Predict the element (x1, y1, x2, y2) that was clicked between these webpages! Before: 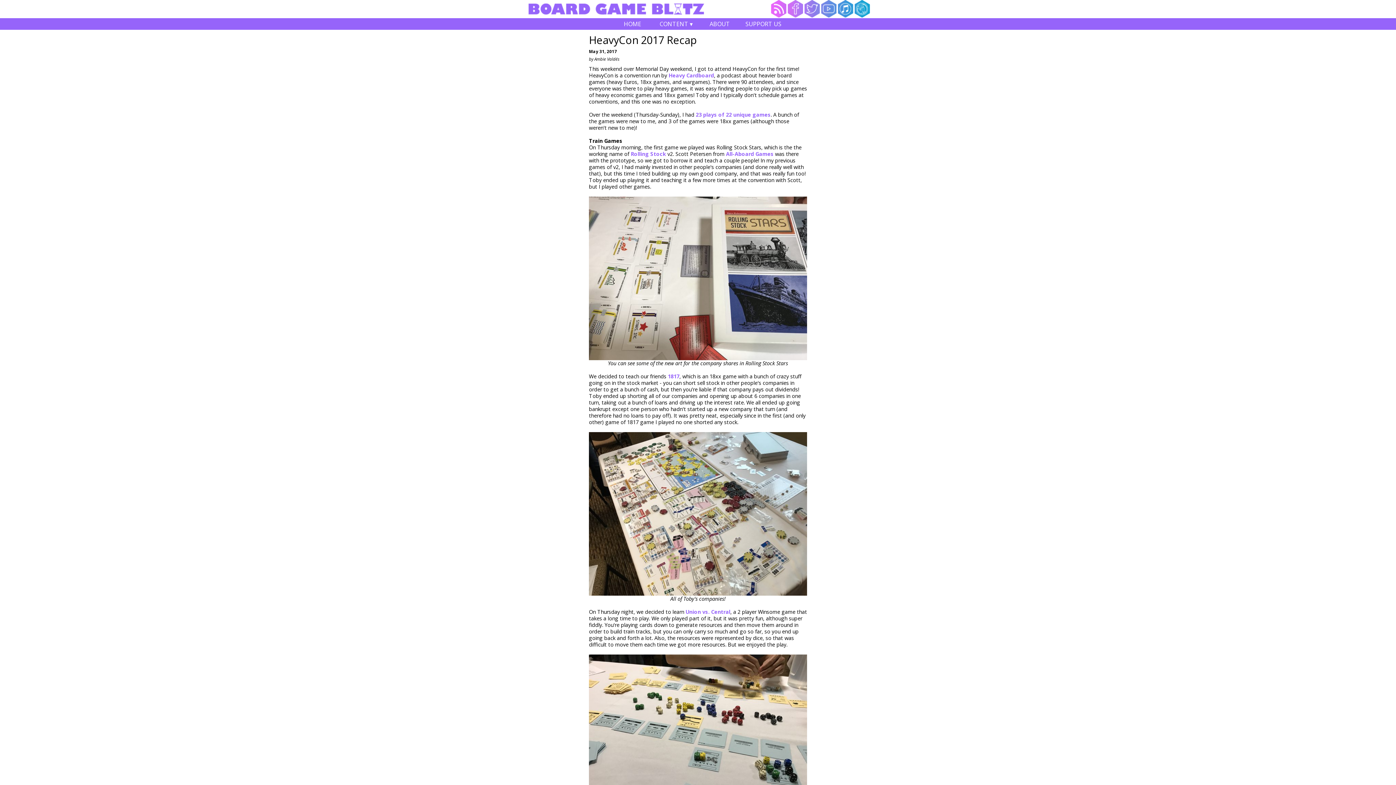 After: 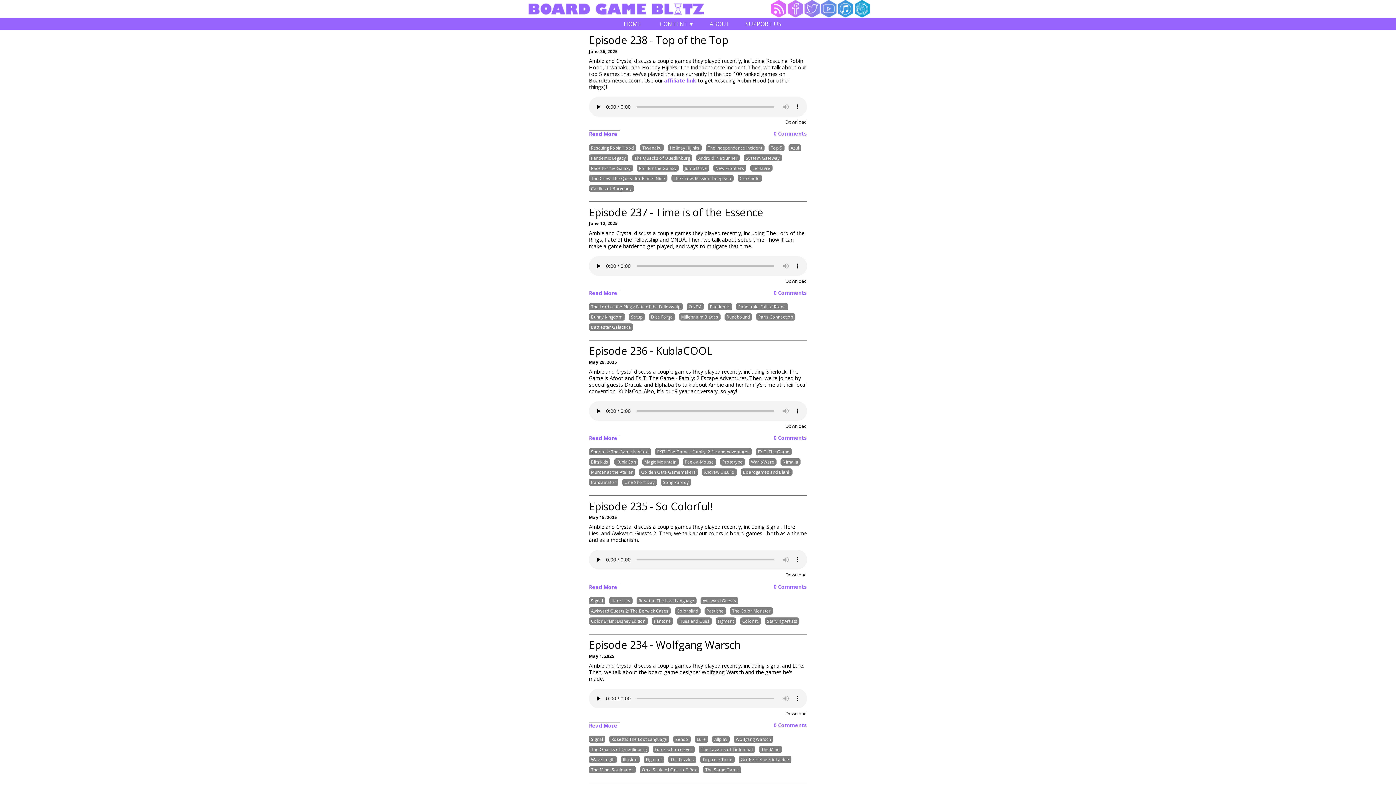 Action: bbox: (610, 18, 654, 29) label: HOME